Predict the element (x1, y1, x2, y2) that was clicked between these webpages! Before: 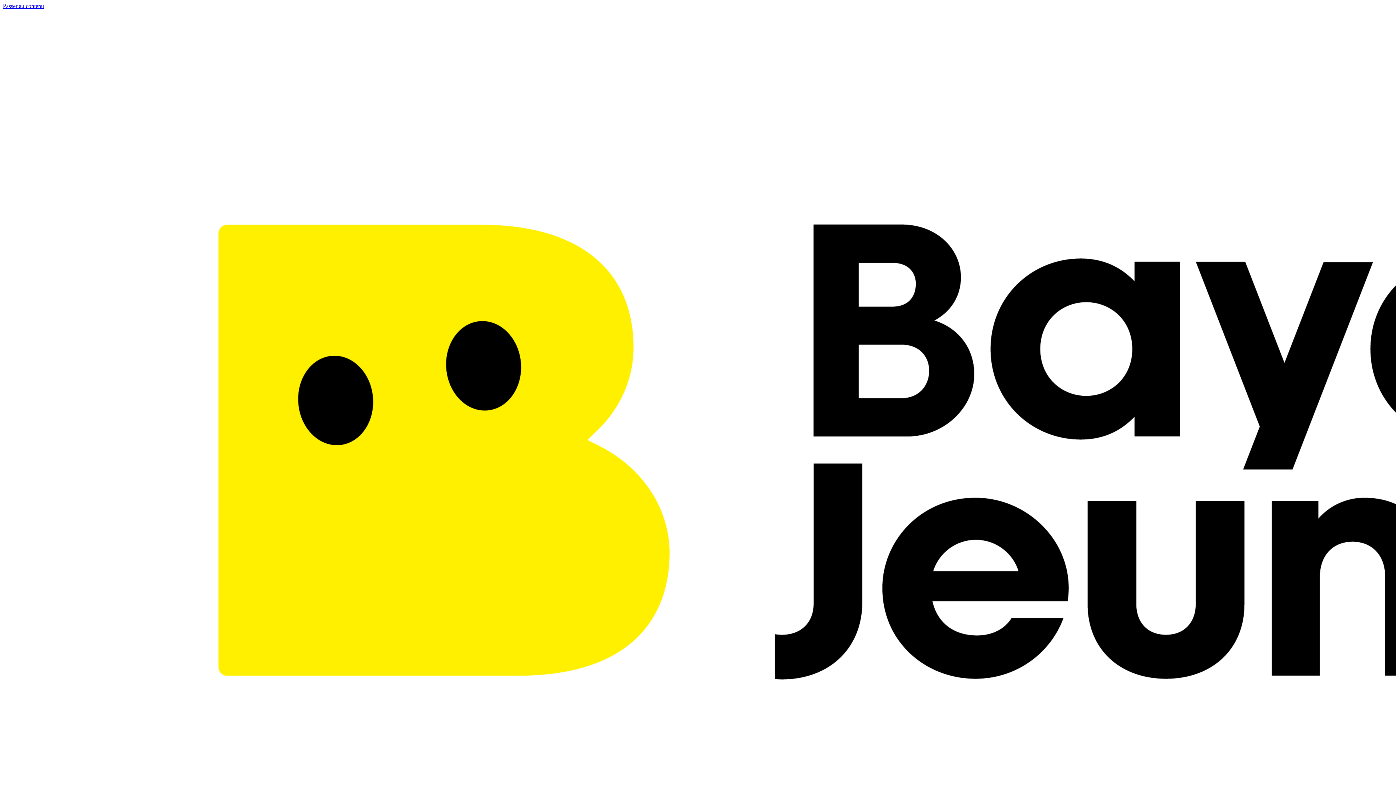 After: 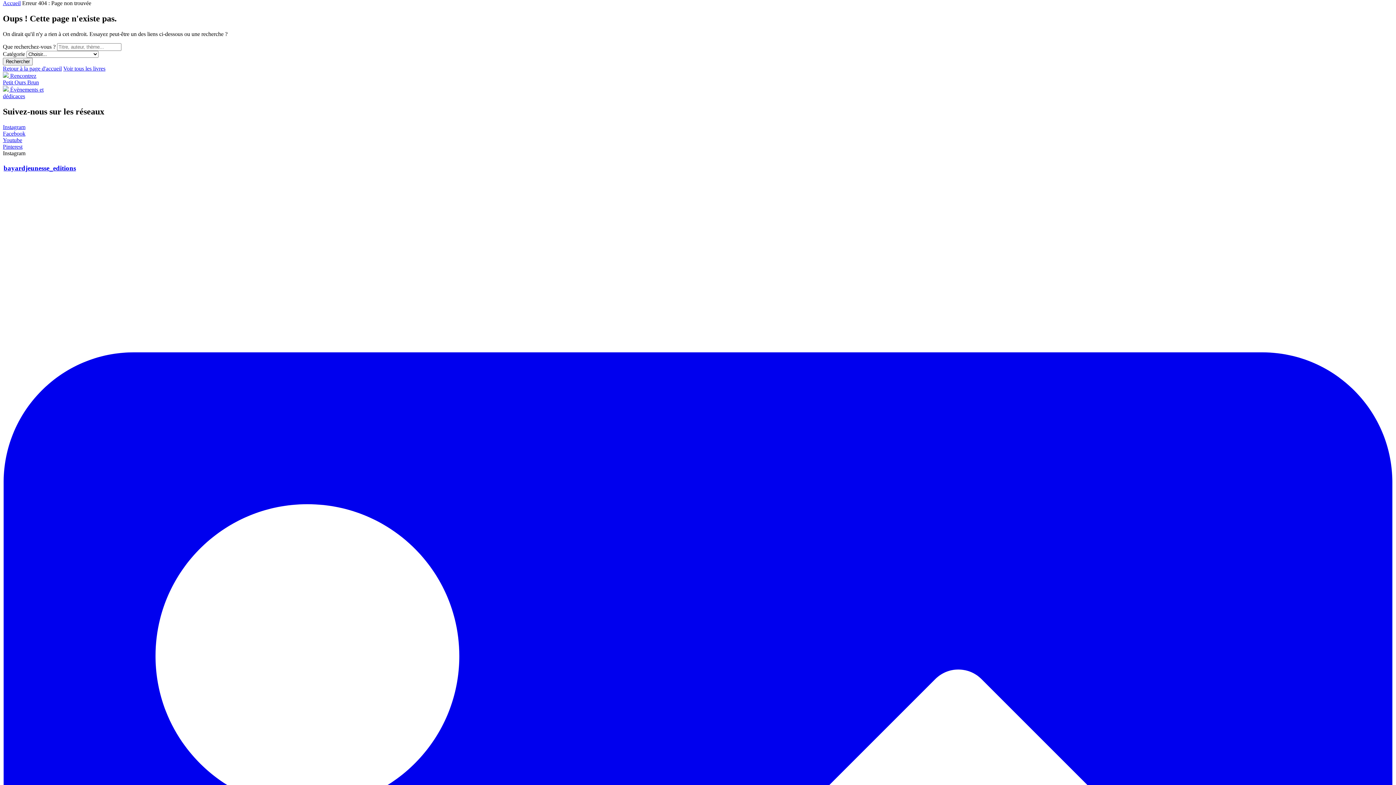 Action: bbox: (2, 2, 44, 9) label: Passer au contenu